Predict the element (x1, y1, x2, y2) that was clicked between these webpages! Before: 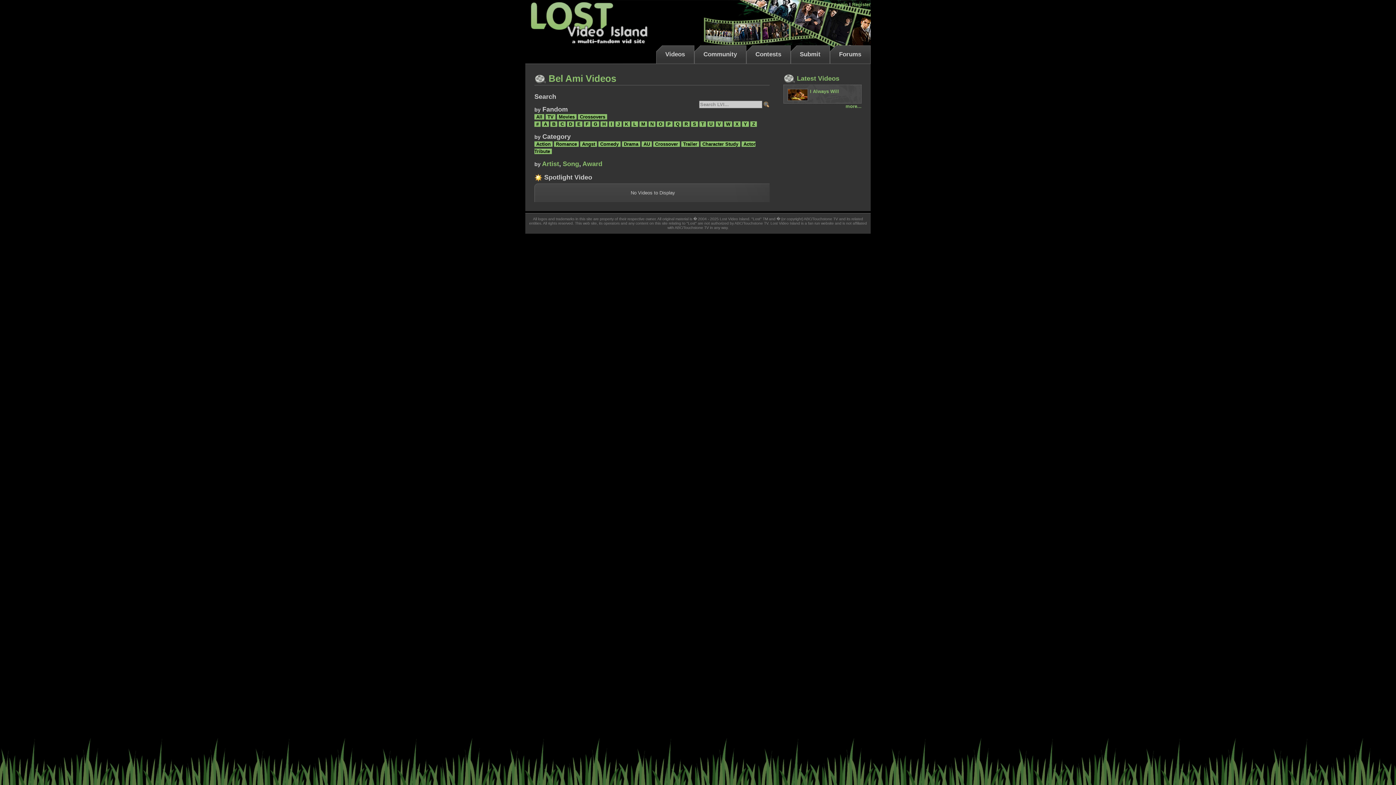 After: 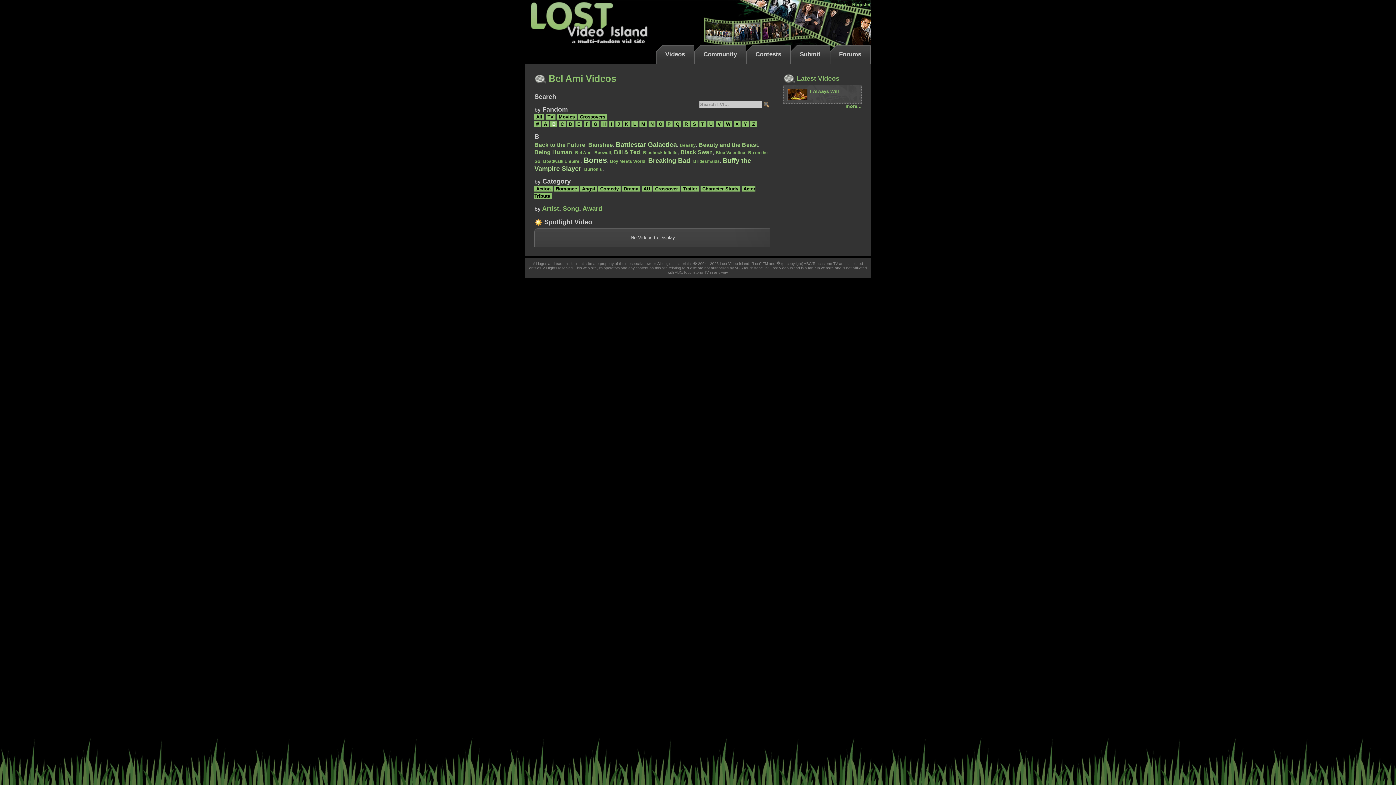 Action: bbox: (550, 121, 557, 126) label: B